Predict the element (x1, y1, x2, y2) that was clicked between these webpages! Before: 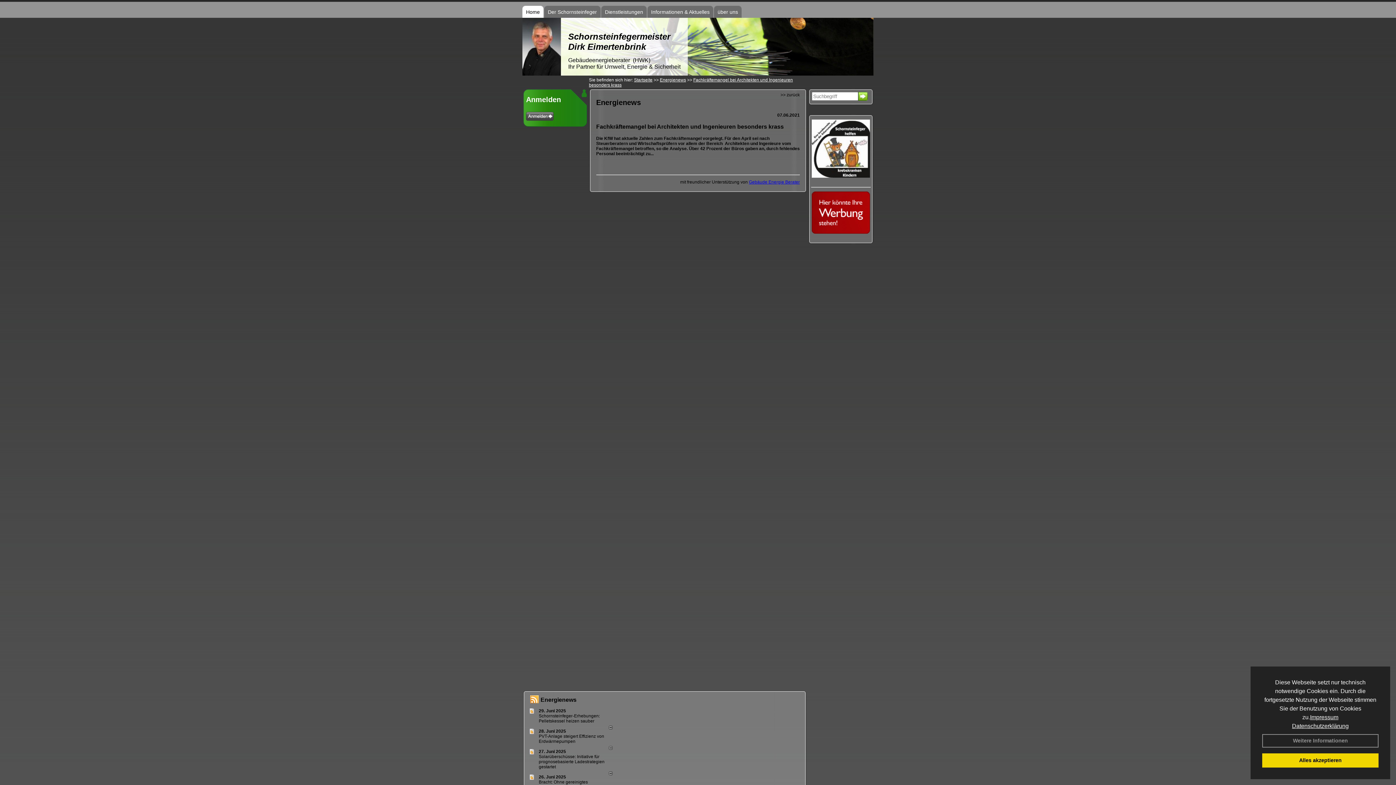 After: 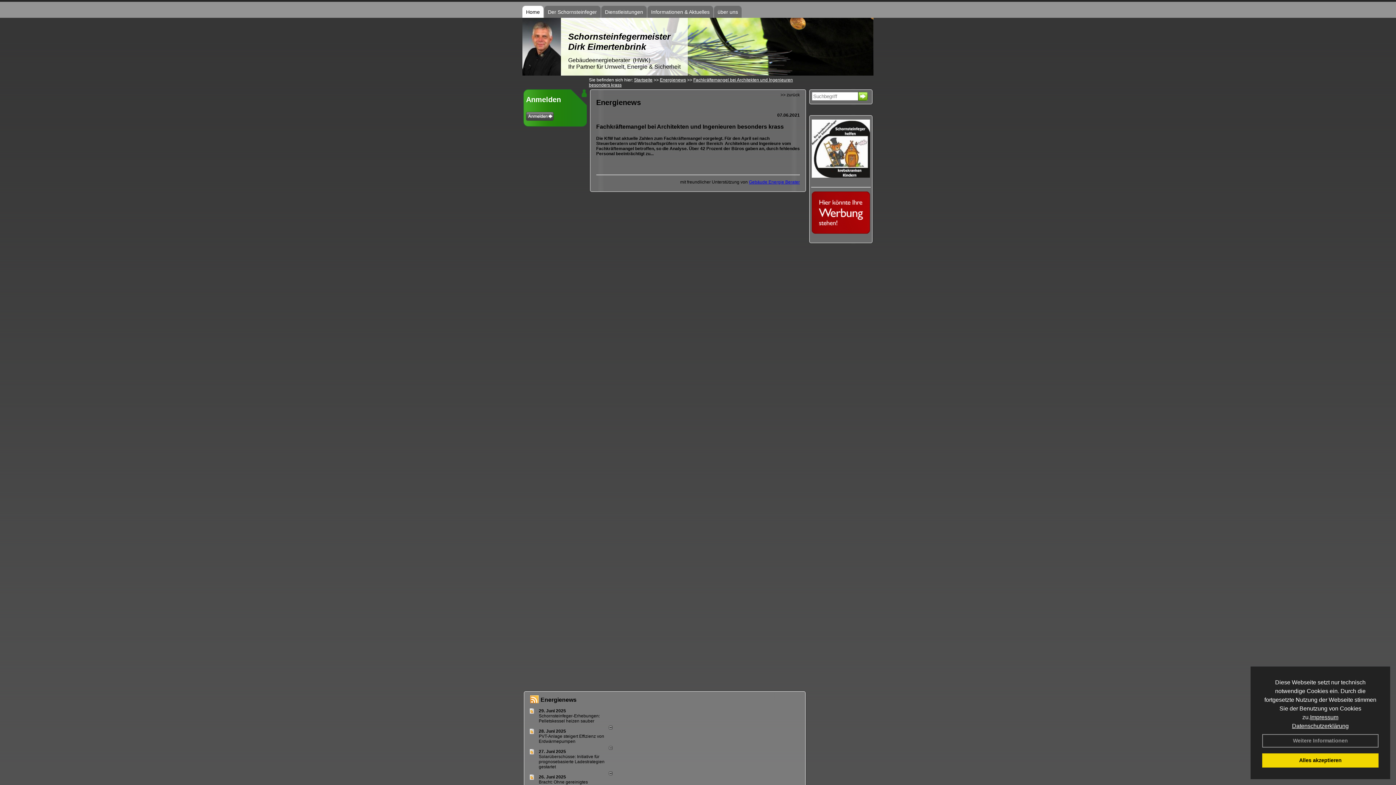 Action: bbox: (609, 746, 612, 751)